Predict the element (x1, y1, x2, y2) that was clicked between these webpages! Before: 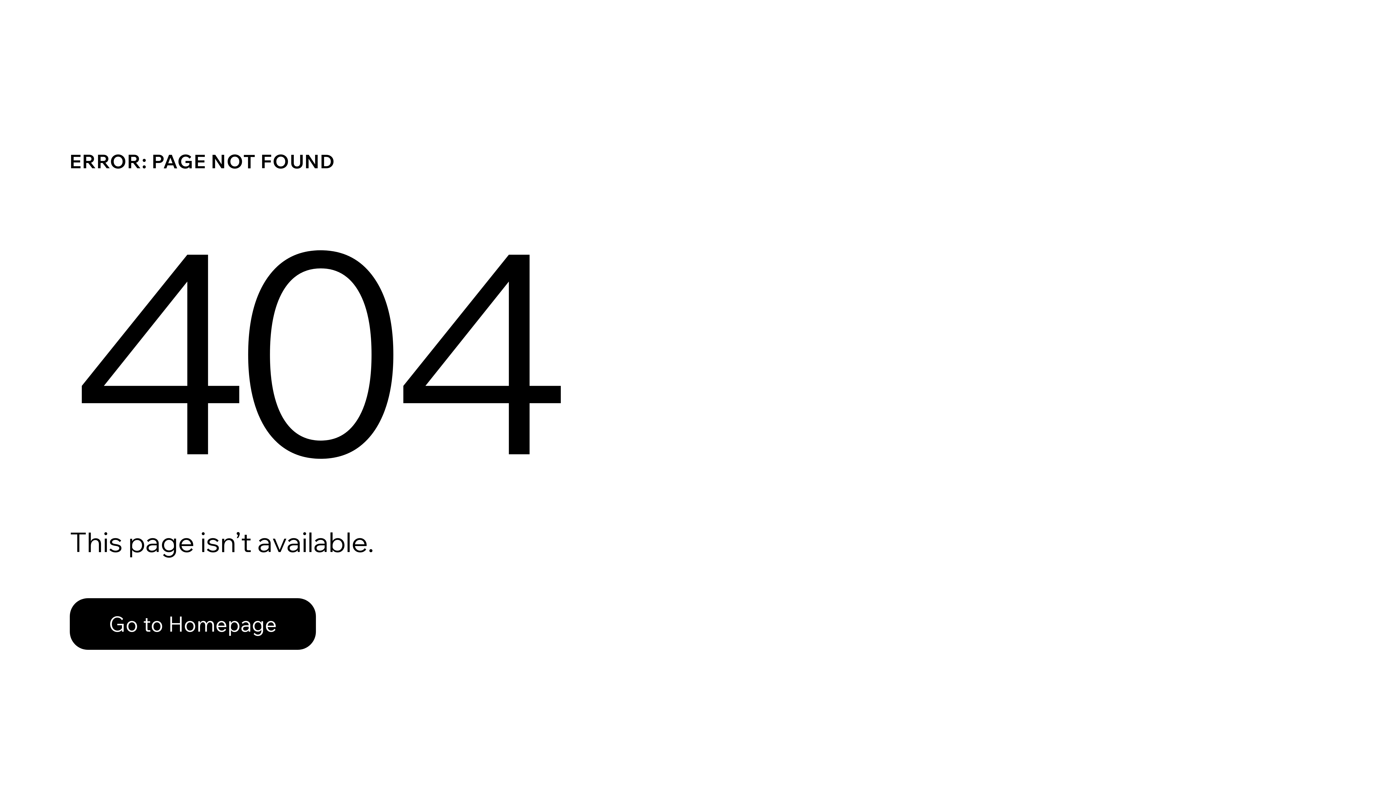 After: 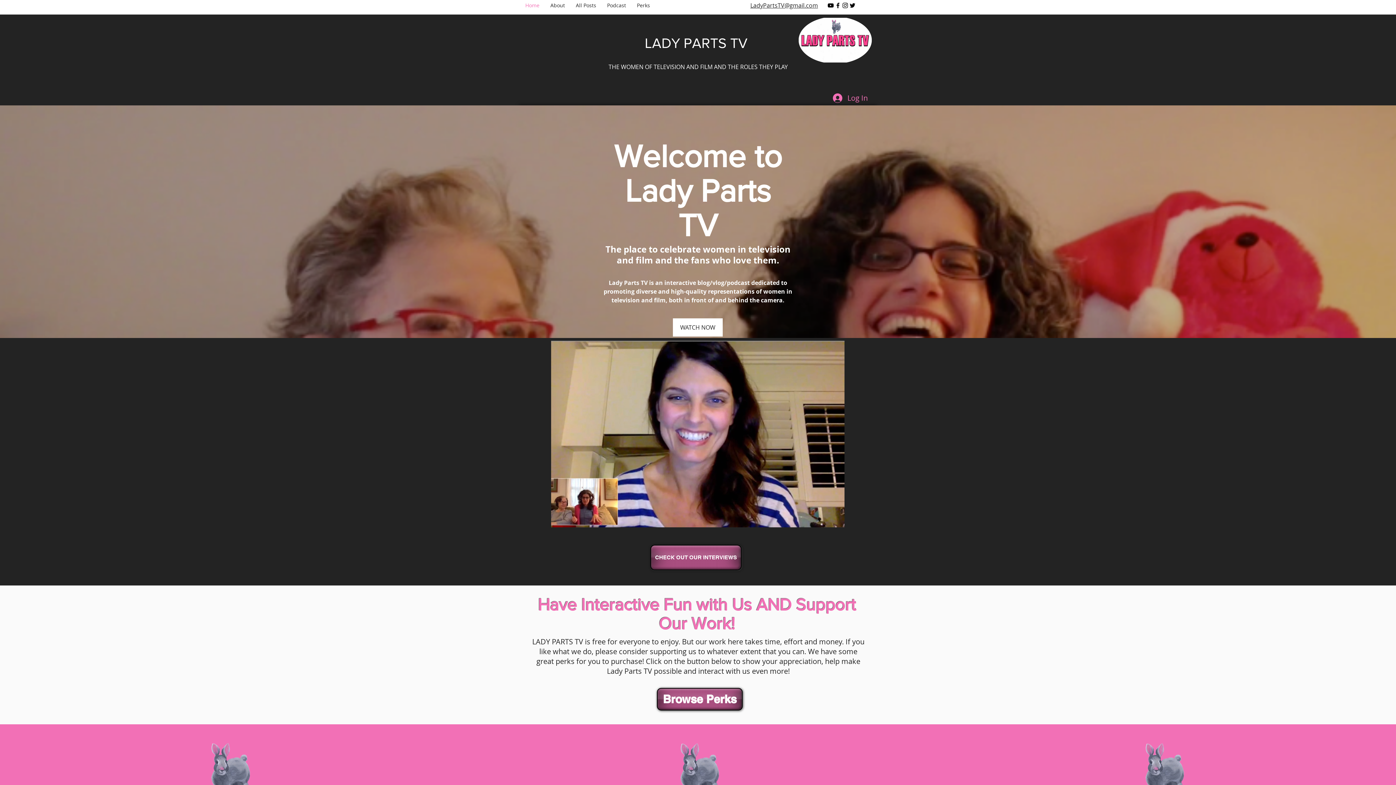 Action: bbox: (69, 582, 768, 659) label: Go to Homepage